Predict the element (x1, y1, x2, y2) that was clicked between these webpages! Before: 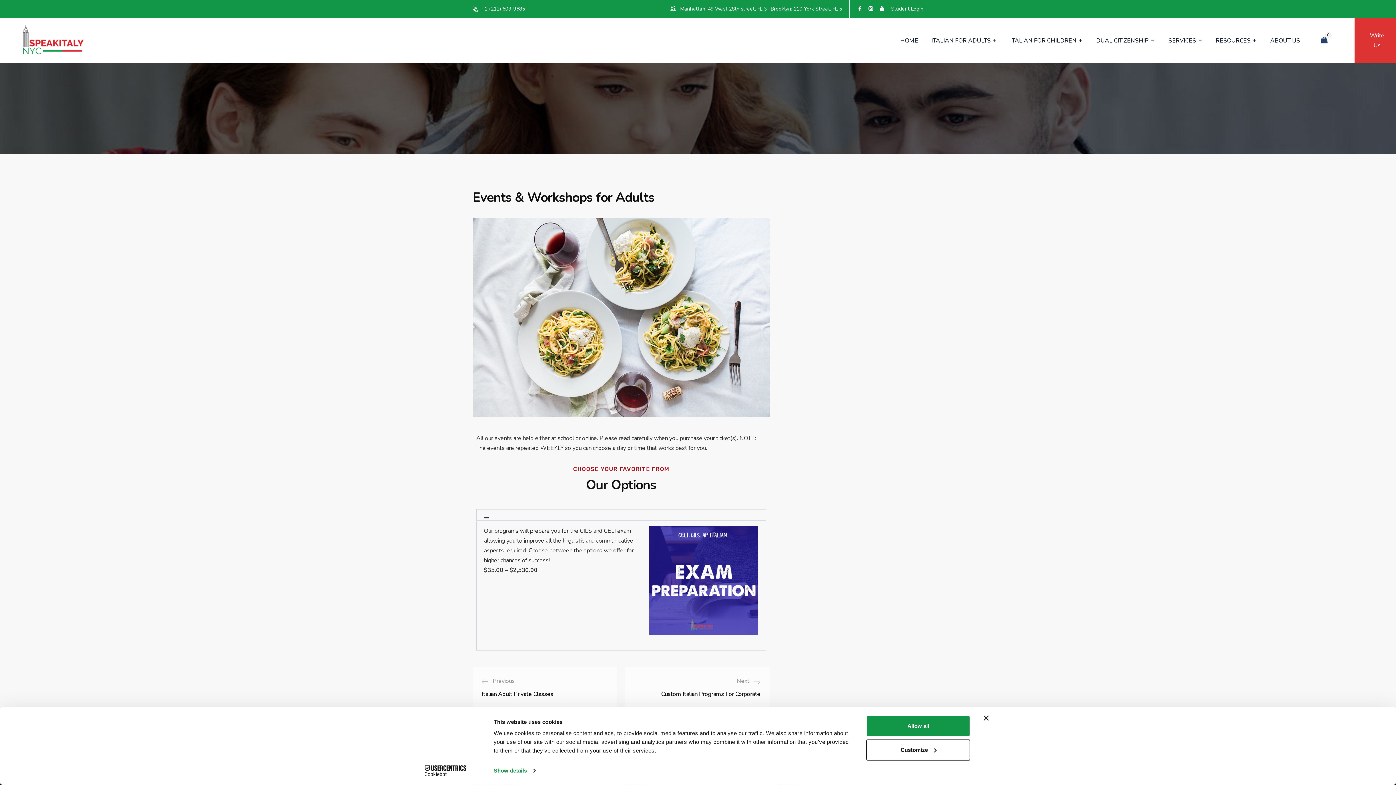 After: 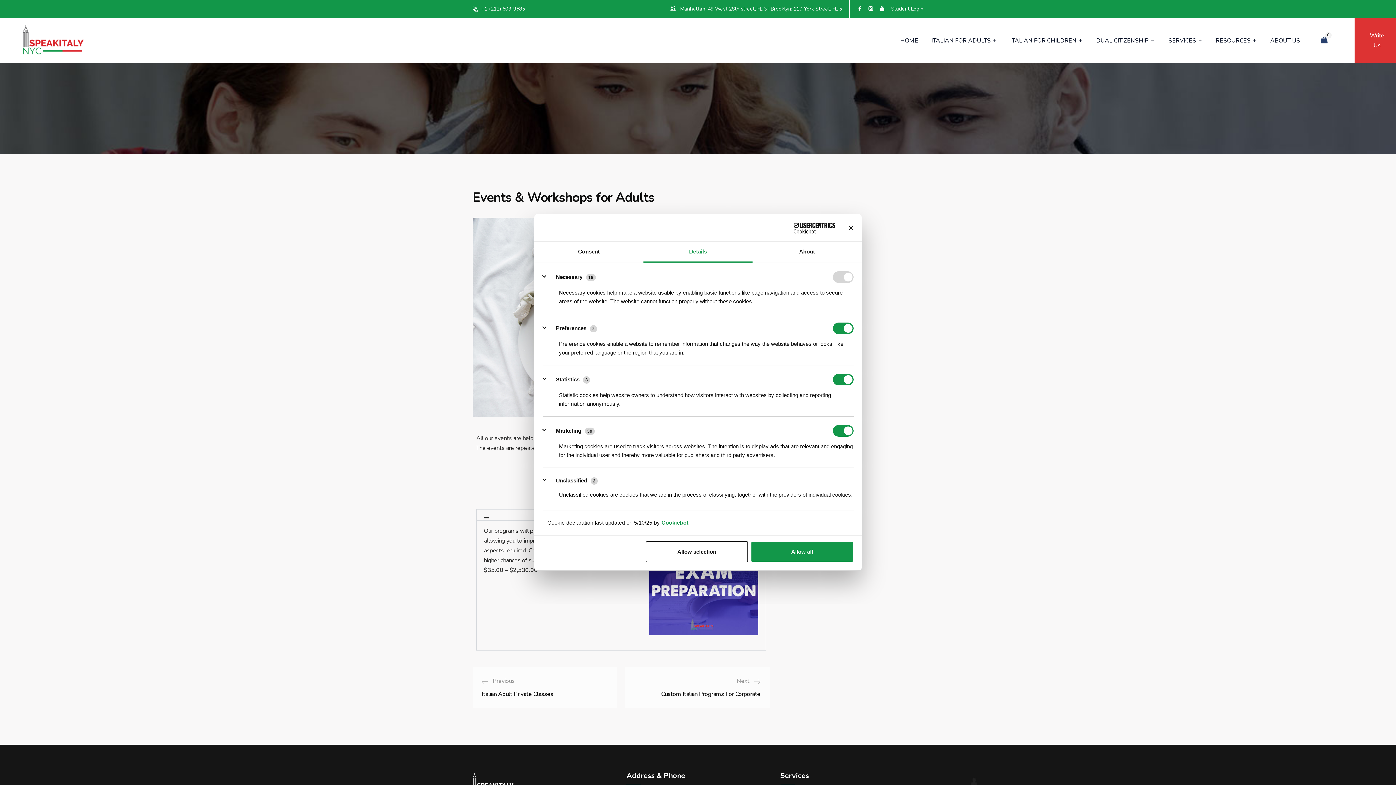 Action: label: Show details bbox: (493, 765, 535, 776)